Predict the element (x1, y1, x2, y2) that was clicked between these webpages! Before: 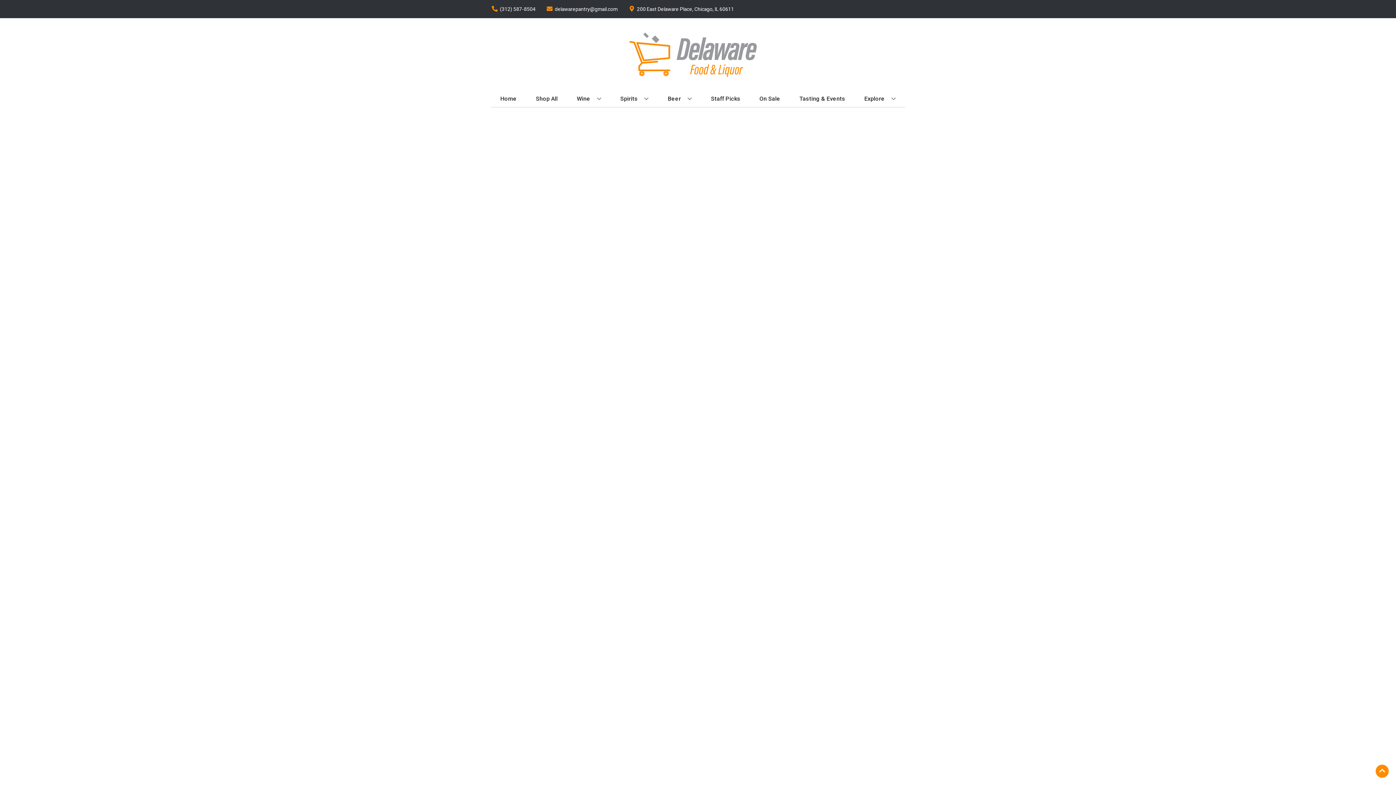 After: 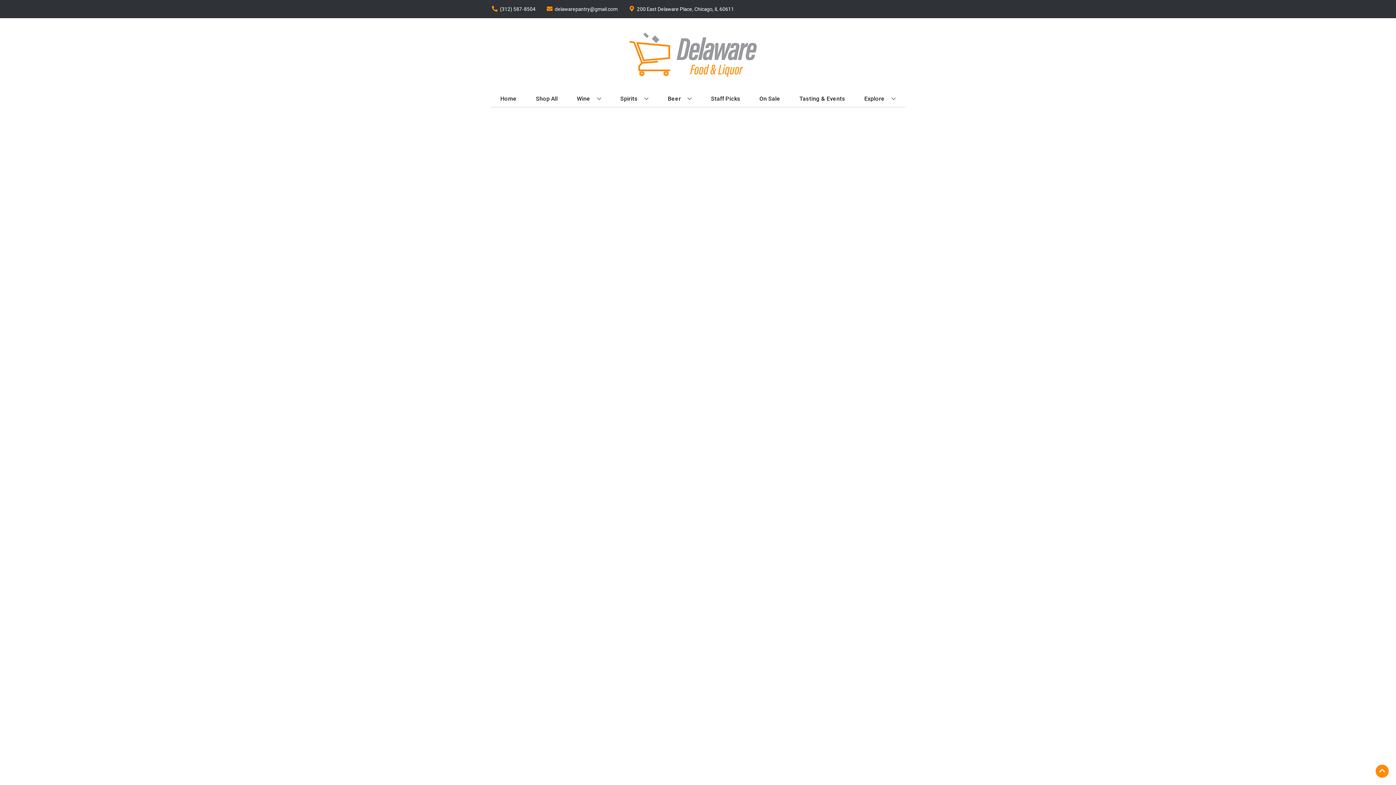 Action: label: On Sale bbox: (756, 90, 783, 106)